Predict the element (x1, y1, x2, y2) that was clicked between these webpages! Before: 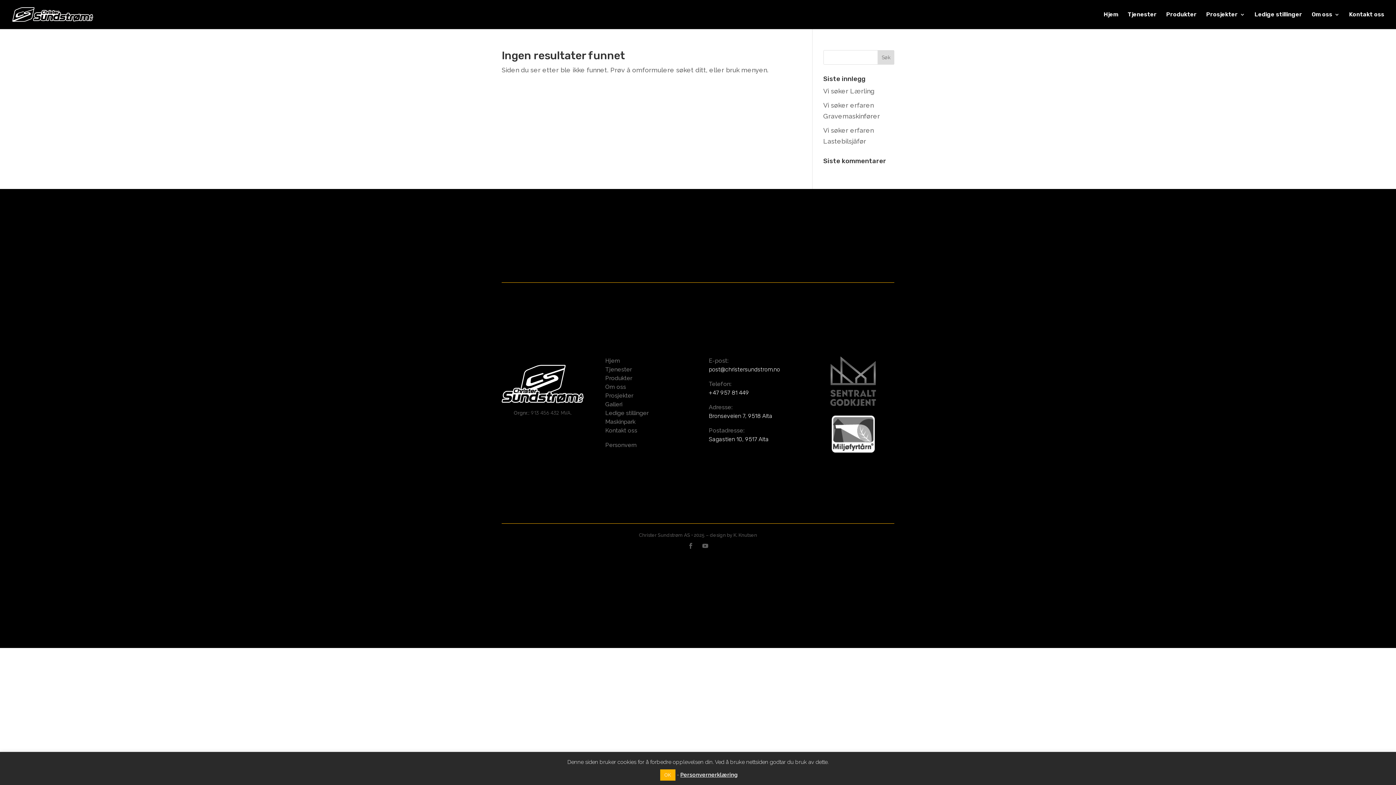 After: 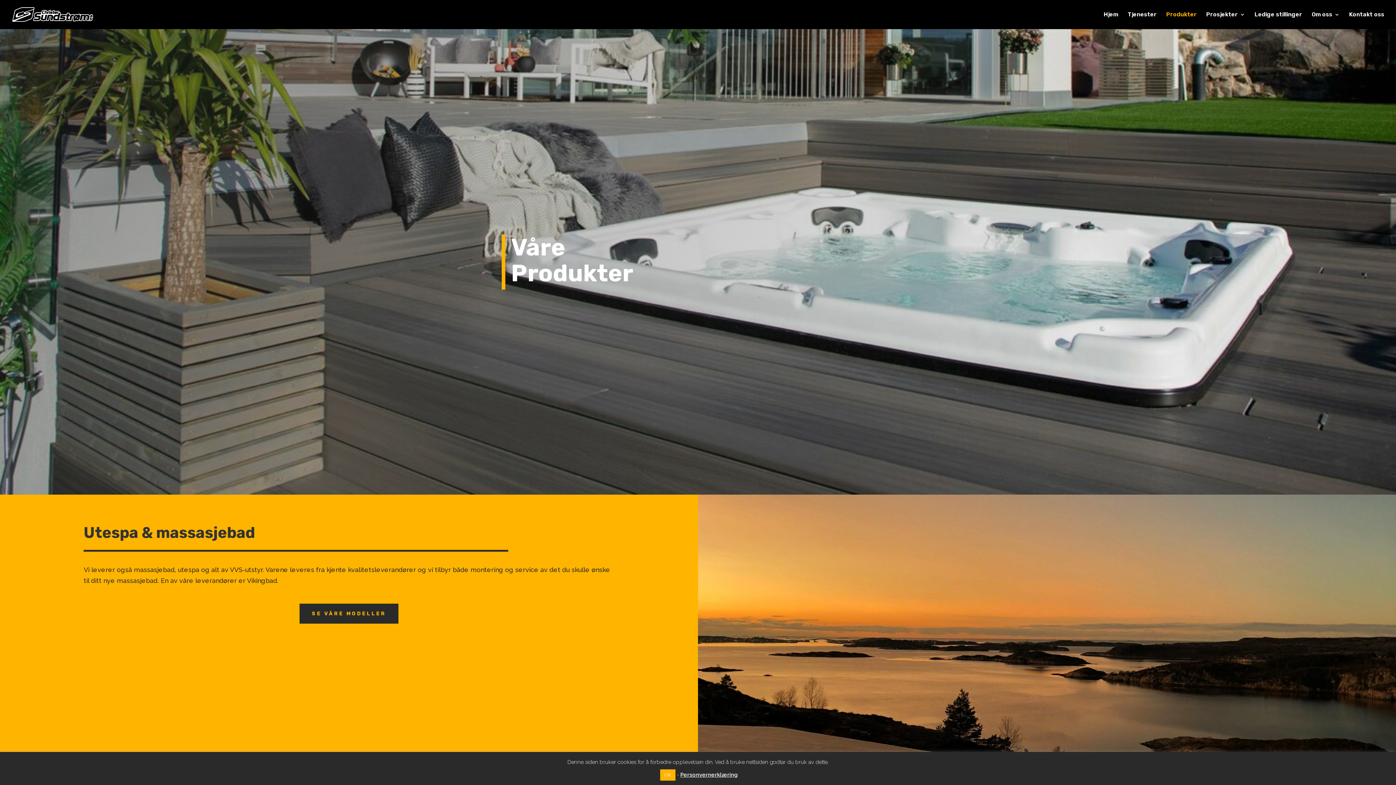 Action: label: Produkter bbox: (1166, 12, 1197, 29)